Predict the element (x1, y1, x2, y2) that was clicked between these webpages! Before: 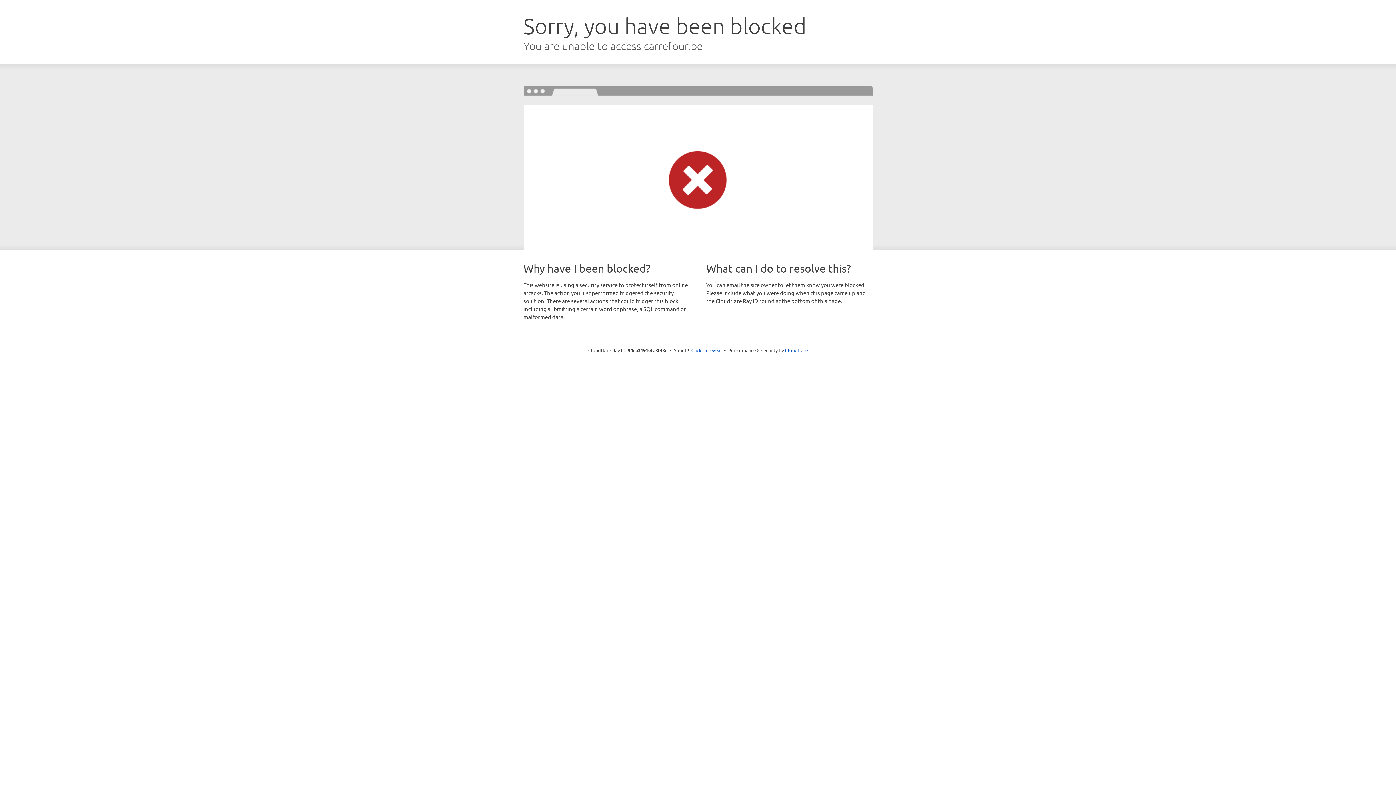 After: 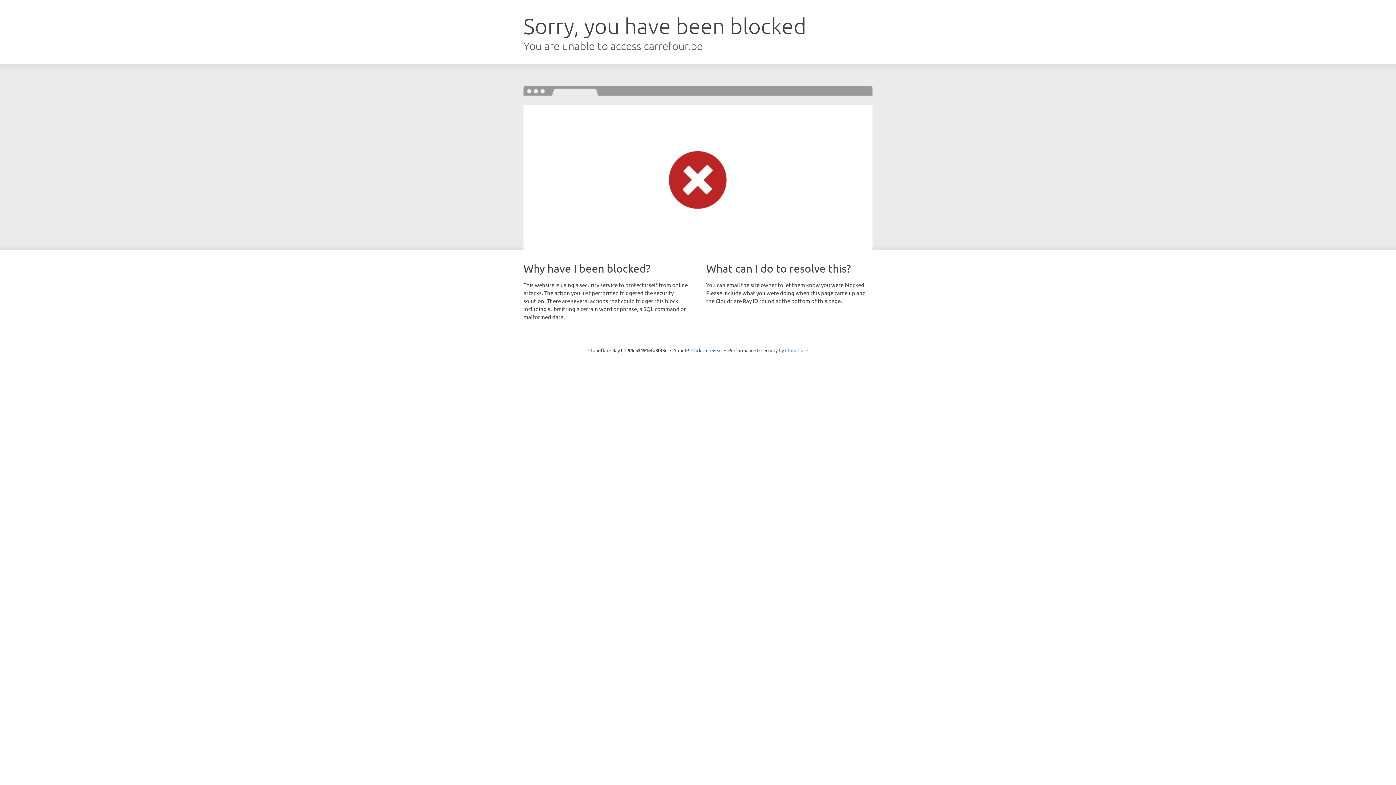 Action: bbox: (785, 347, 808, 353) label: Cloudflare